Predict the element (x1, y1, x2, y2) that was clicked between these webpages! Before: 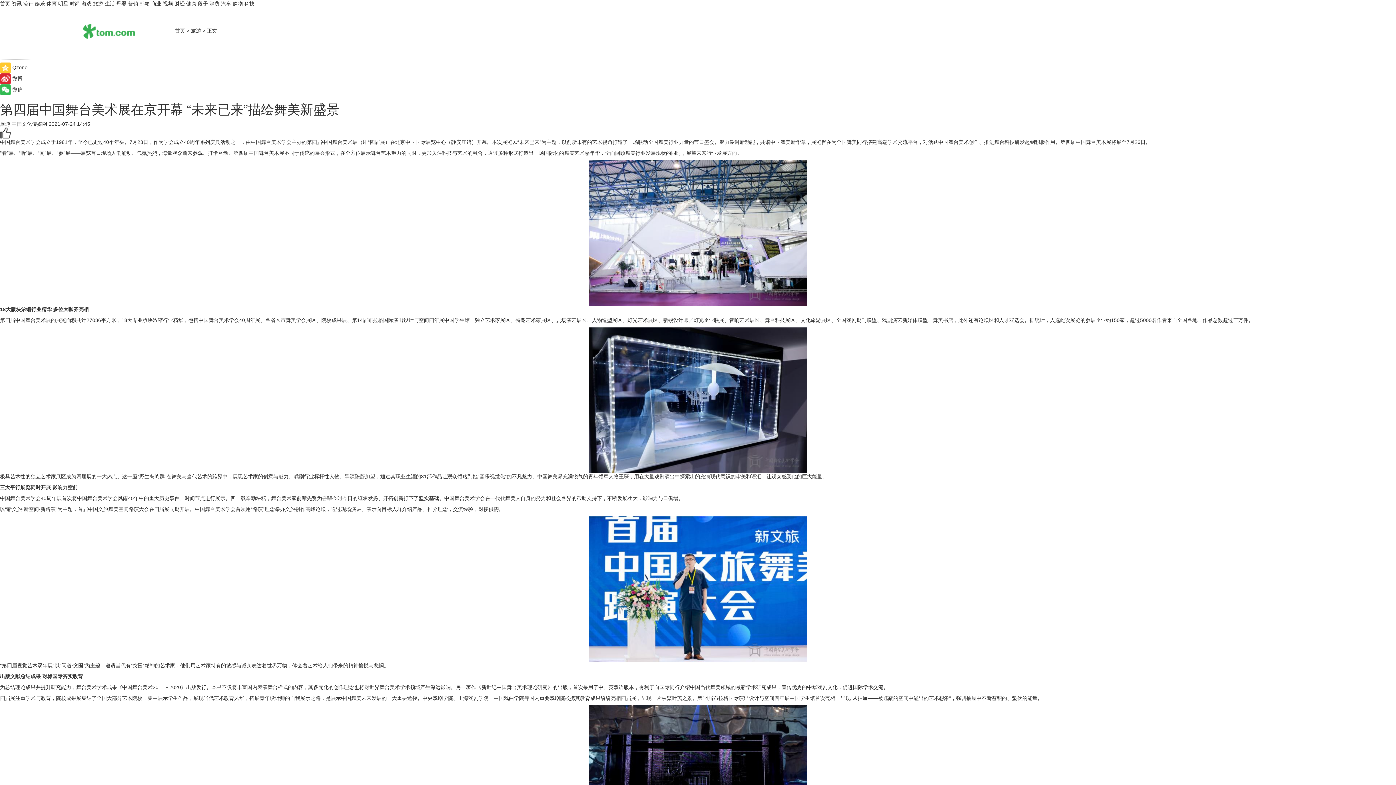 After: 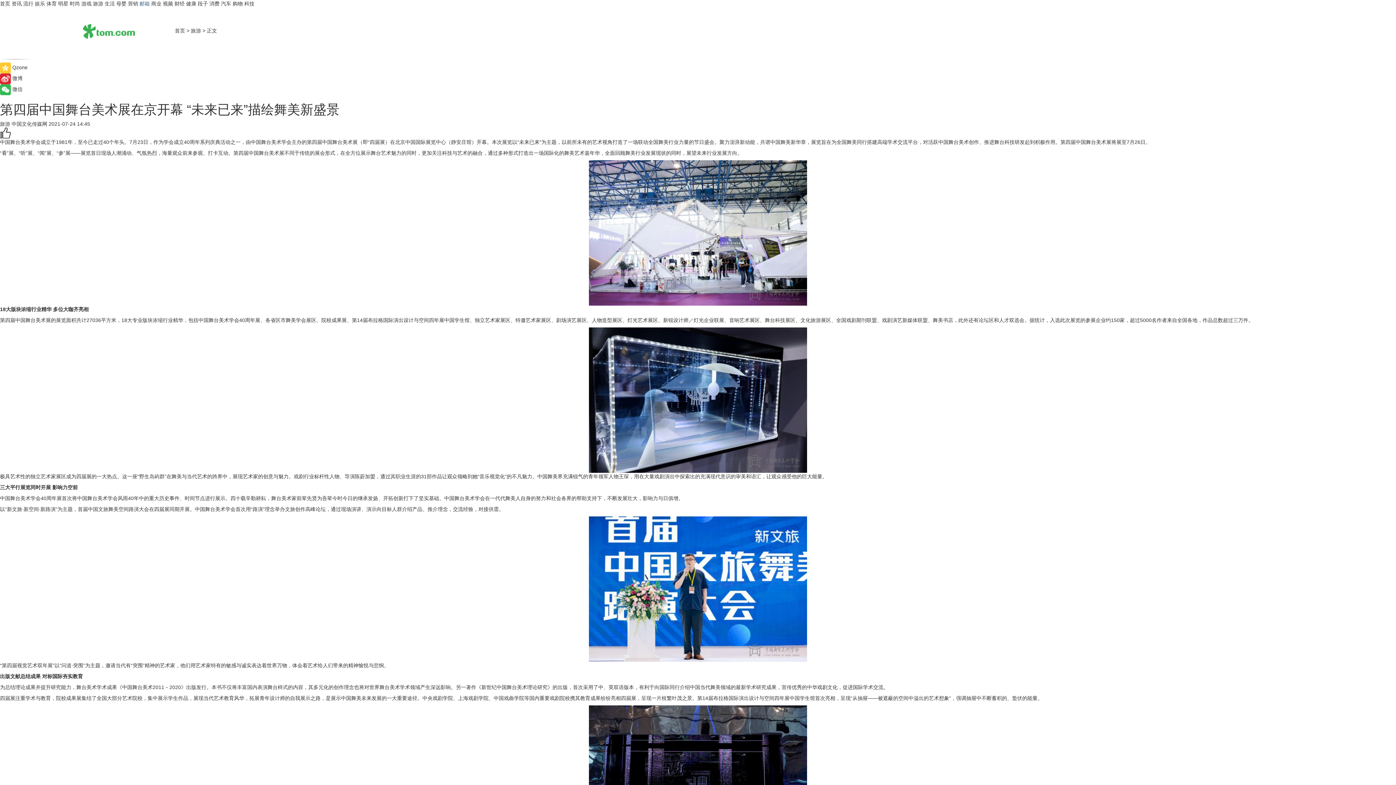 Action: bbox: (139, 0, 149, 6) label: 邮箱